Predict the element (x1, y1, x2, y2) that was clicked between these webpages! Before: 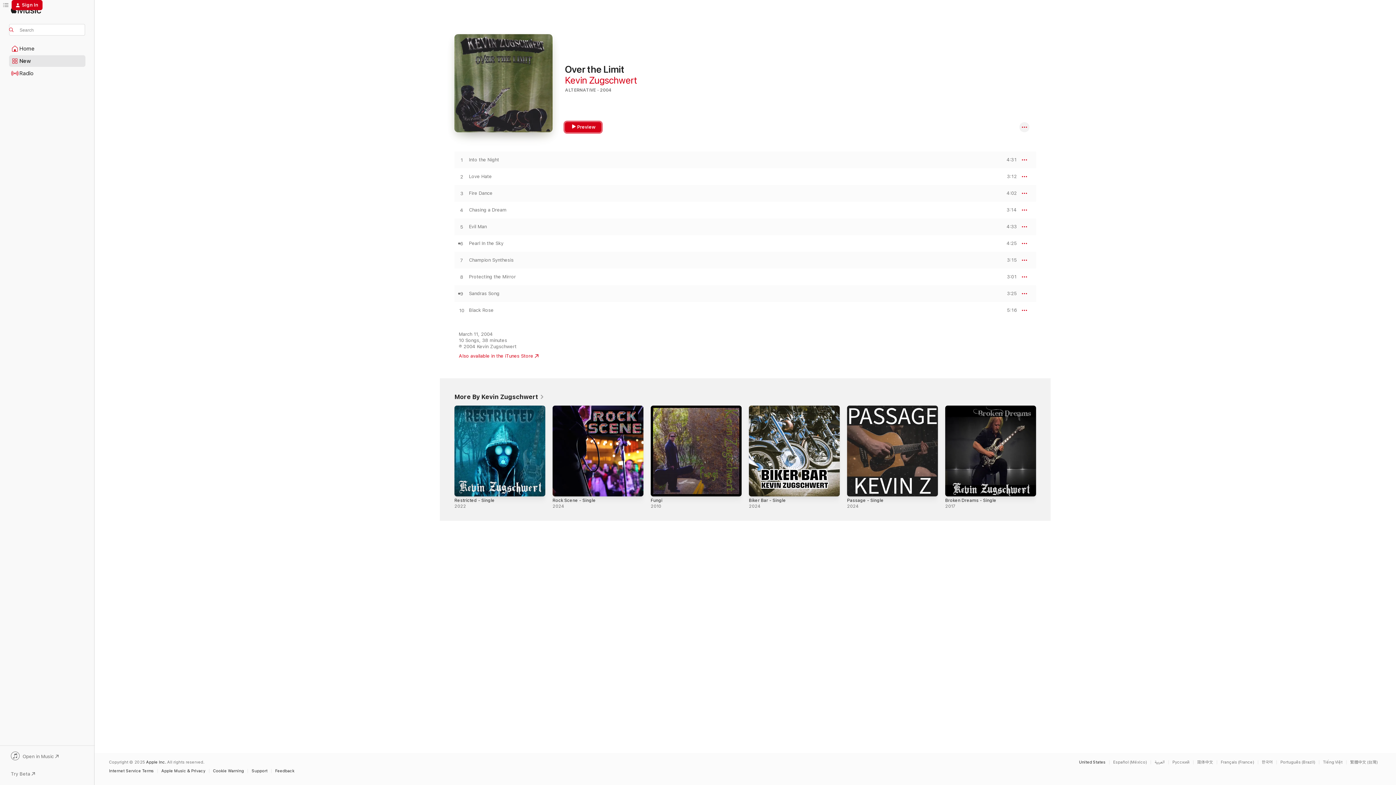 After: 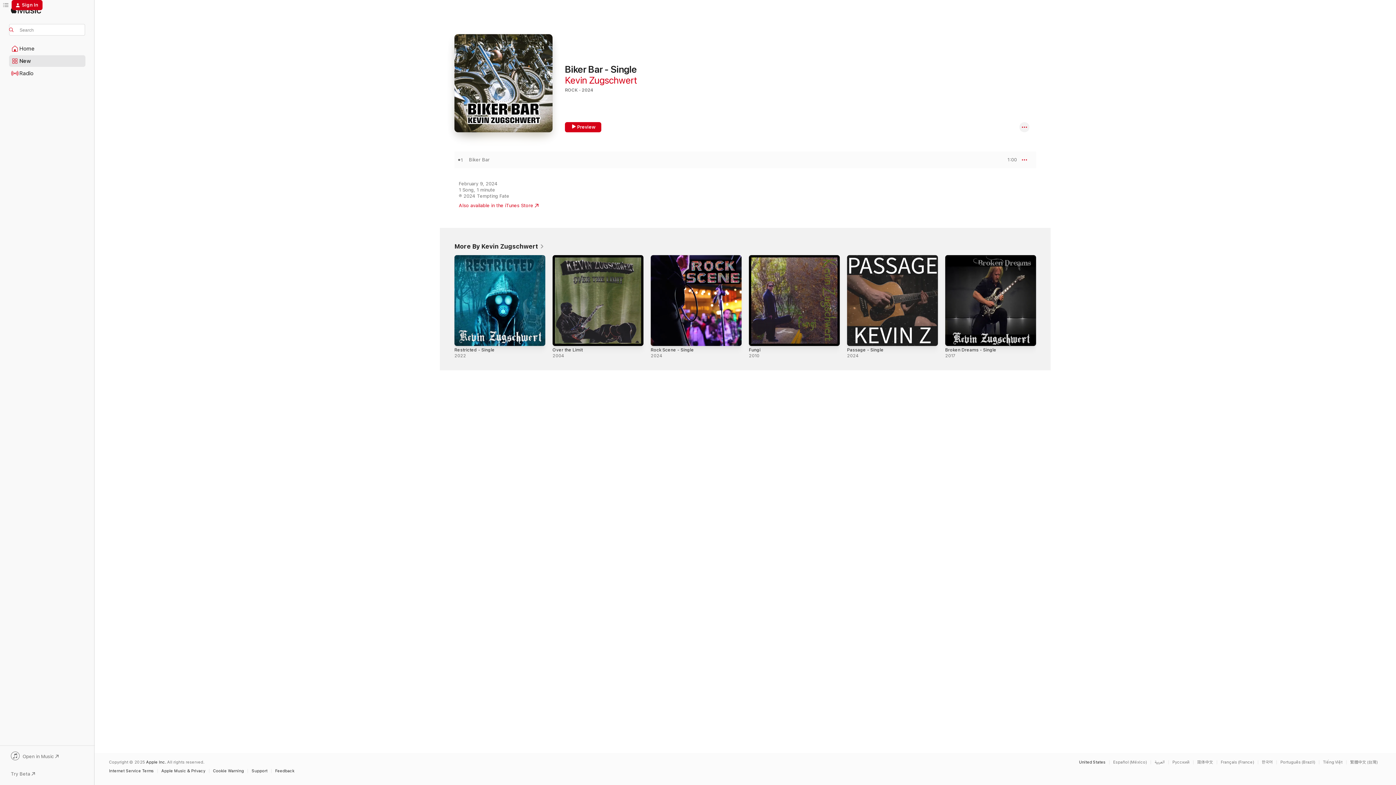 Action: label: Biker Bar - Single, 2024 bbox: (749, 405, 840, 496)